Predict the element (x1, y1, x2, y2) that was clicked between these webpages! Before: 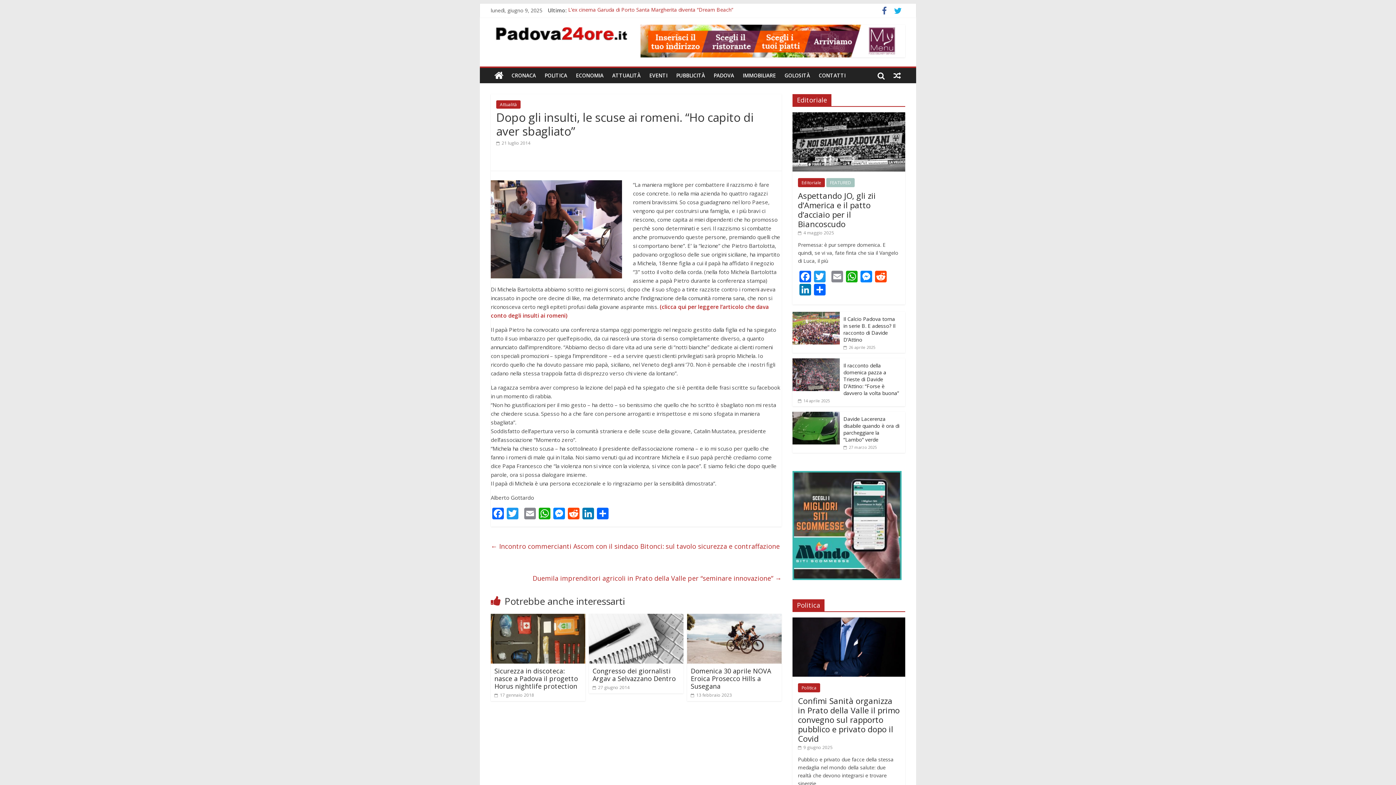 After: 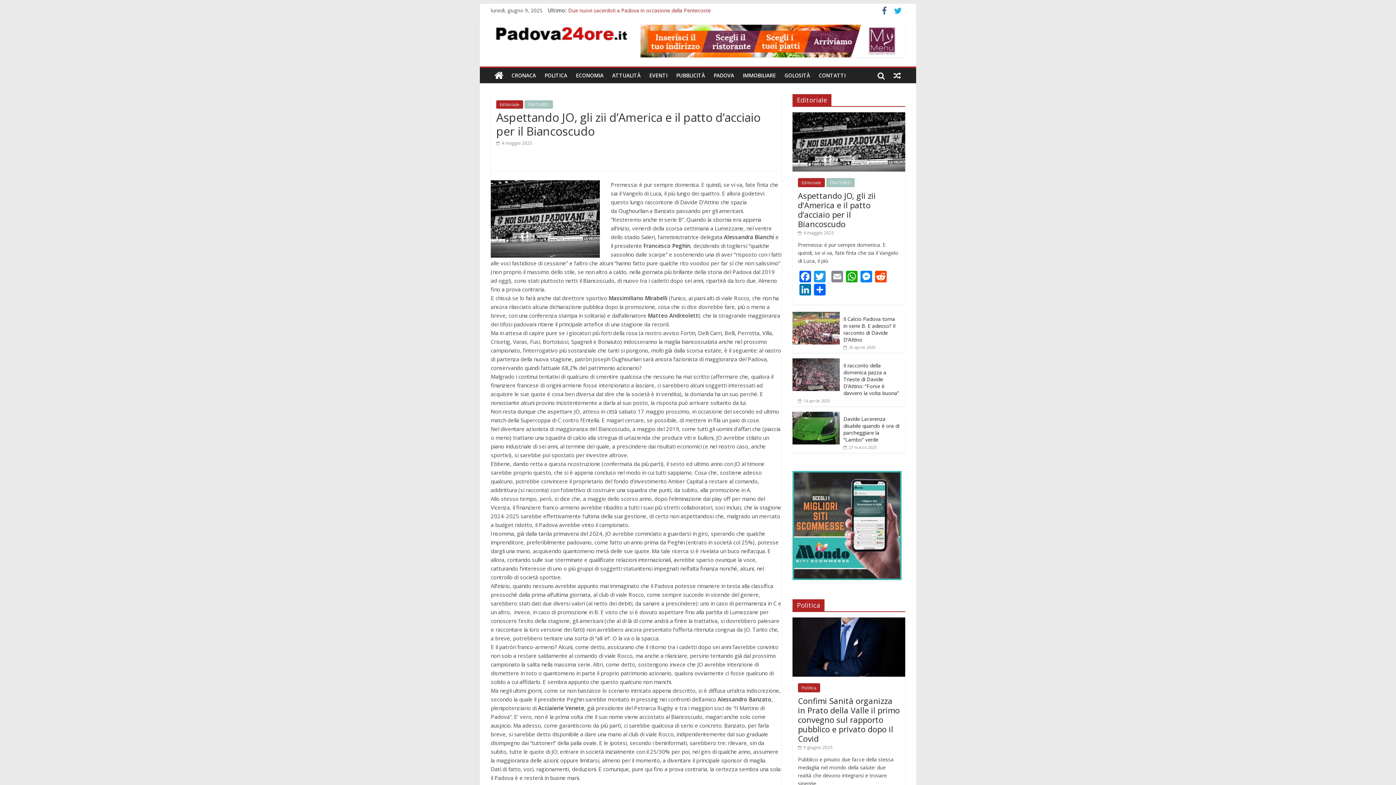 Action: label:  4 maggio 2025 bbox: (798, 229, 834, 235)